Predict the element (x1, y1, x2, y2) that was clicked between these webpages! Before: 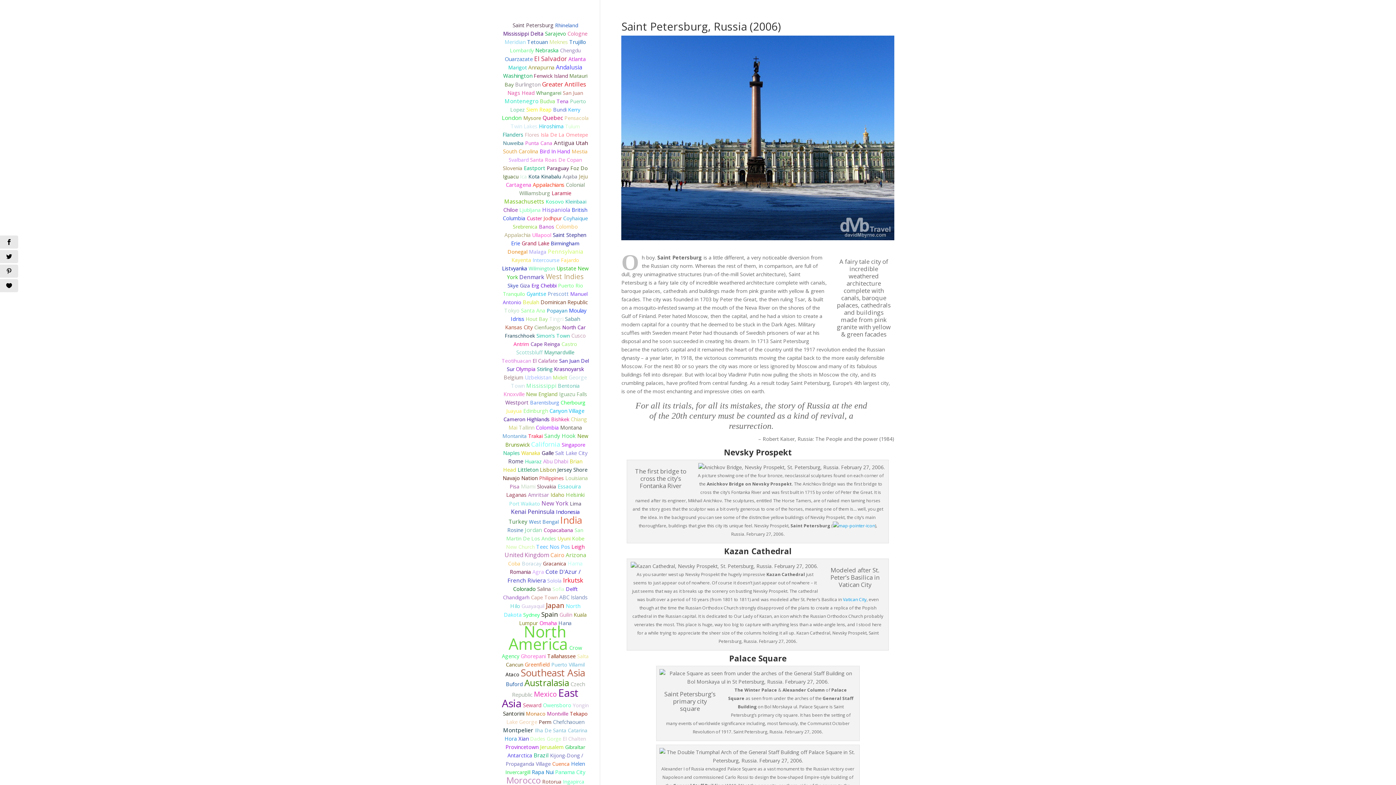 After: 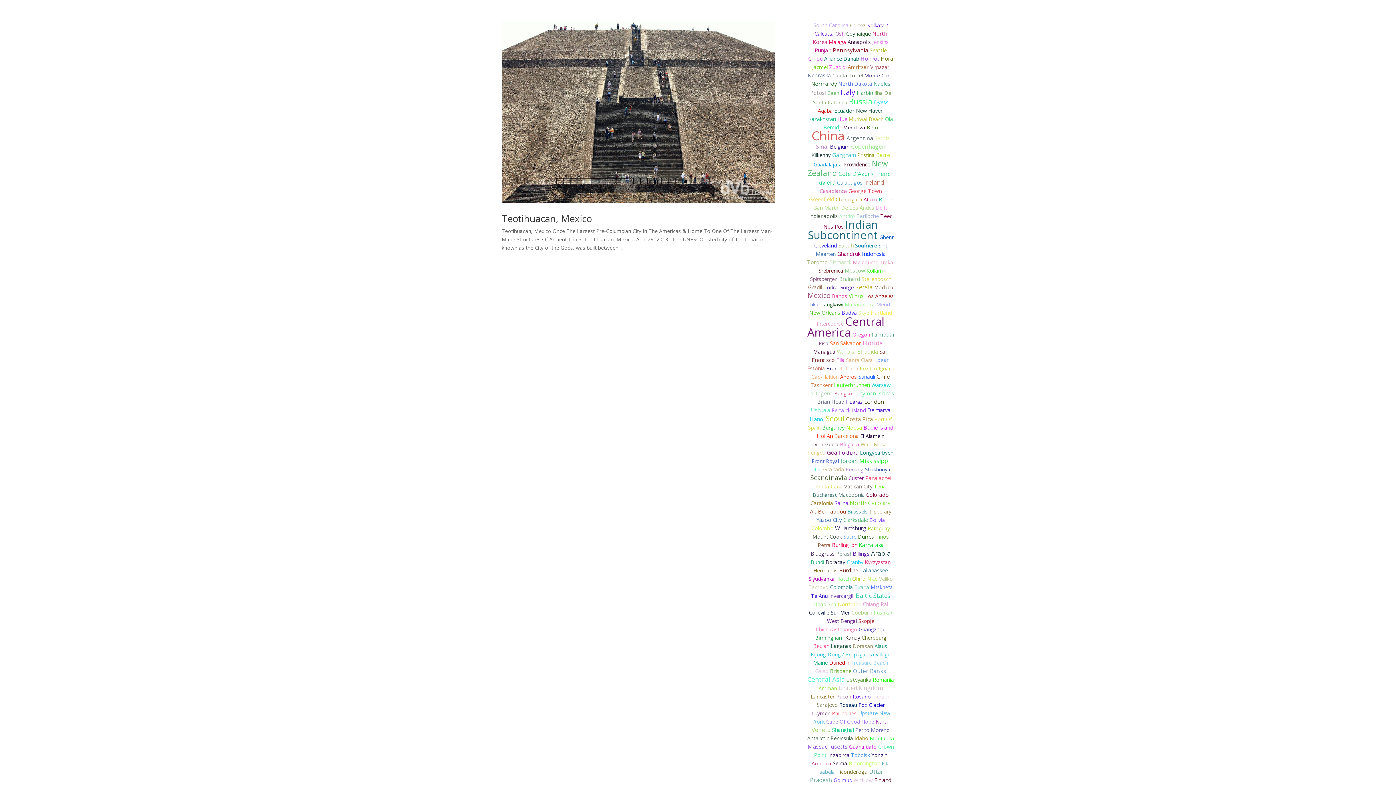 Action: bbox: (501, 357, 531, 364) label: Teotihuacan